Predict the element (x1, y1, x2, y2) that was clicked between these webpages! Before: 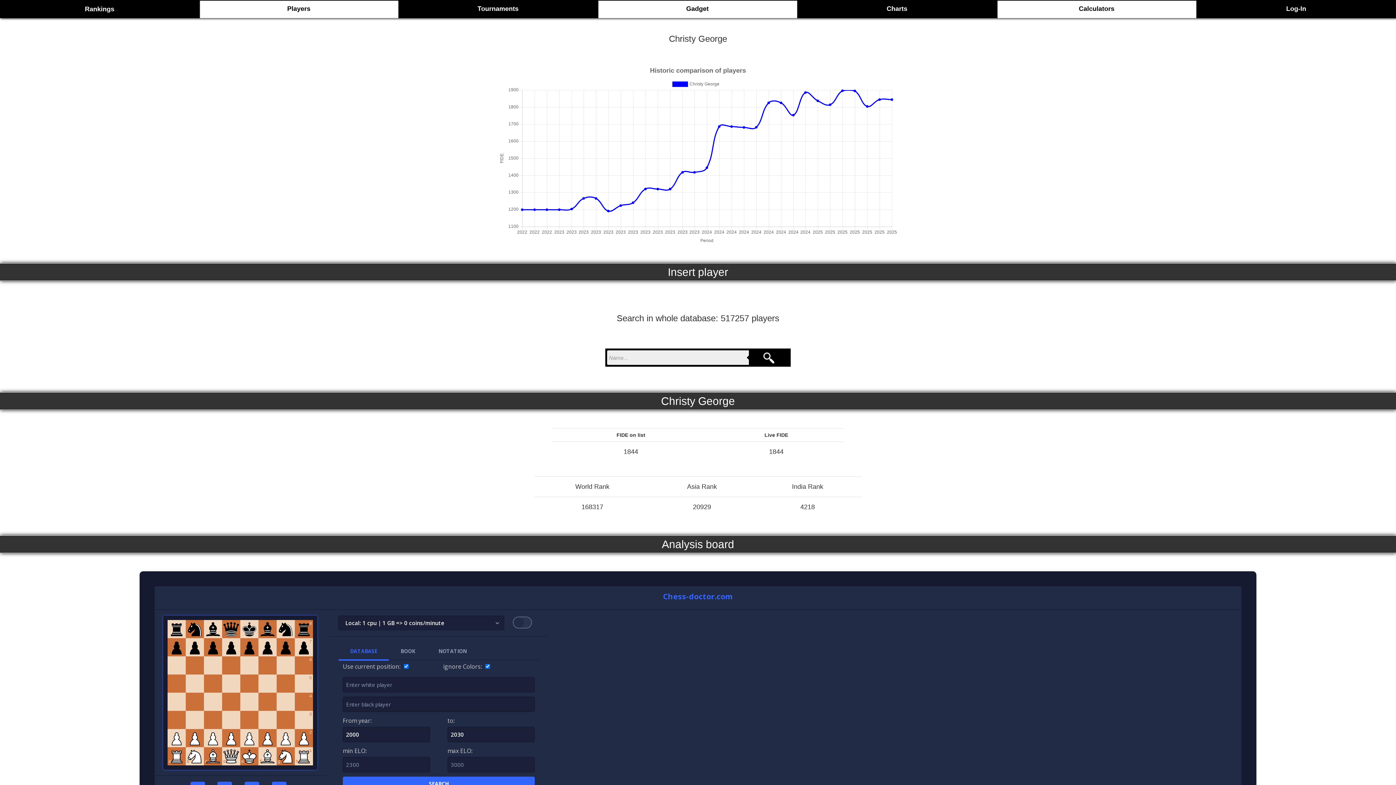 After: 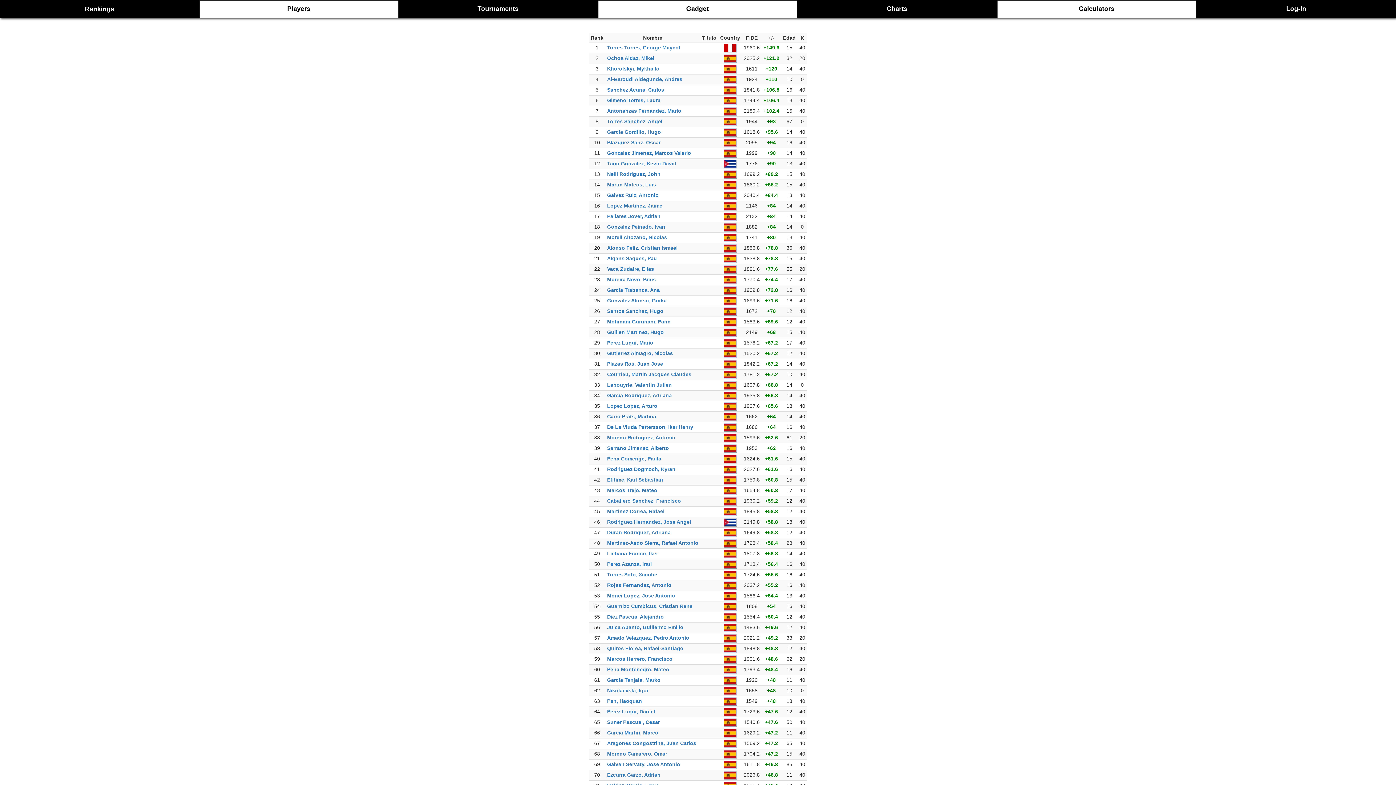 Action: bbox: (287, 5, 310, 12) label: Players